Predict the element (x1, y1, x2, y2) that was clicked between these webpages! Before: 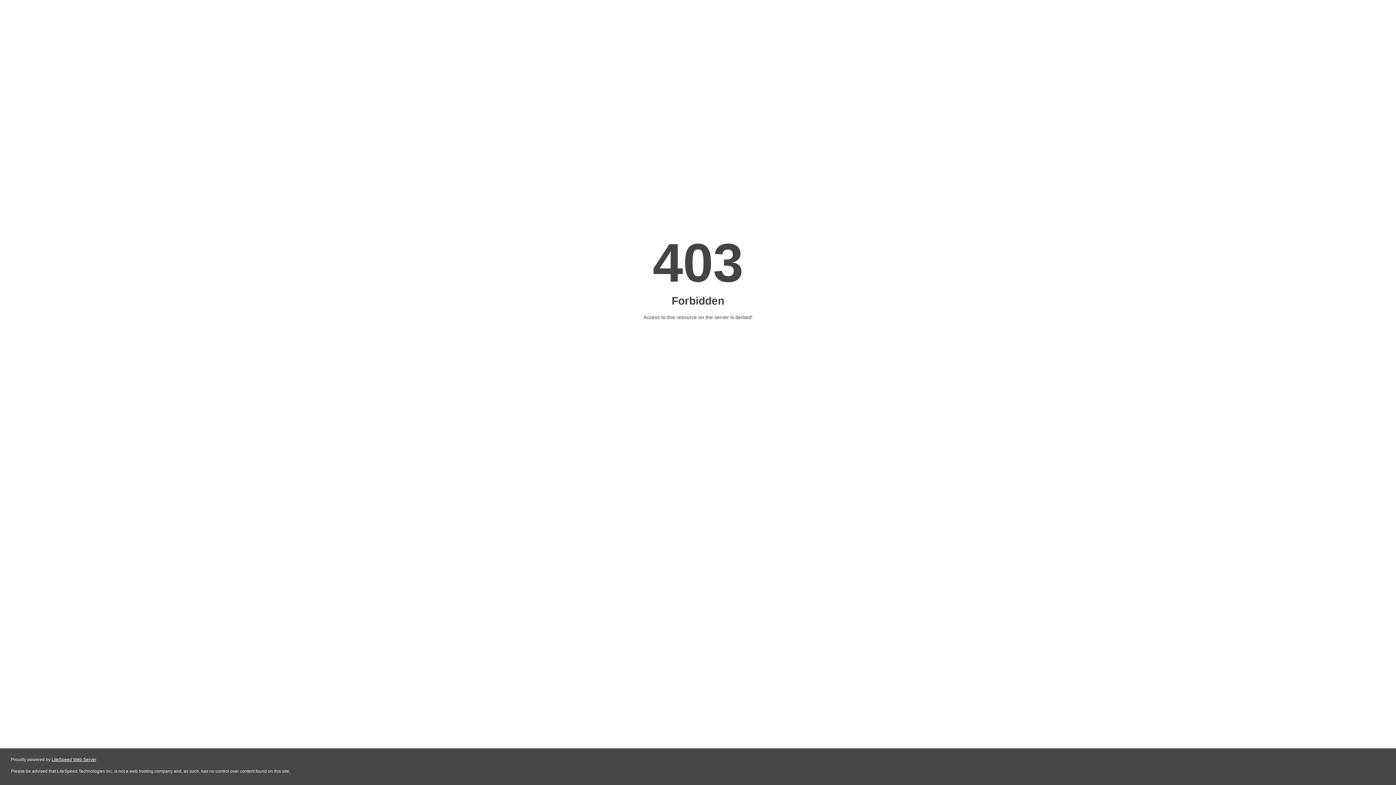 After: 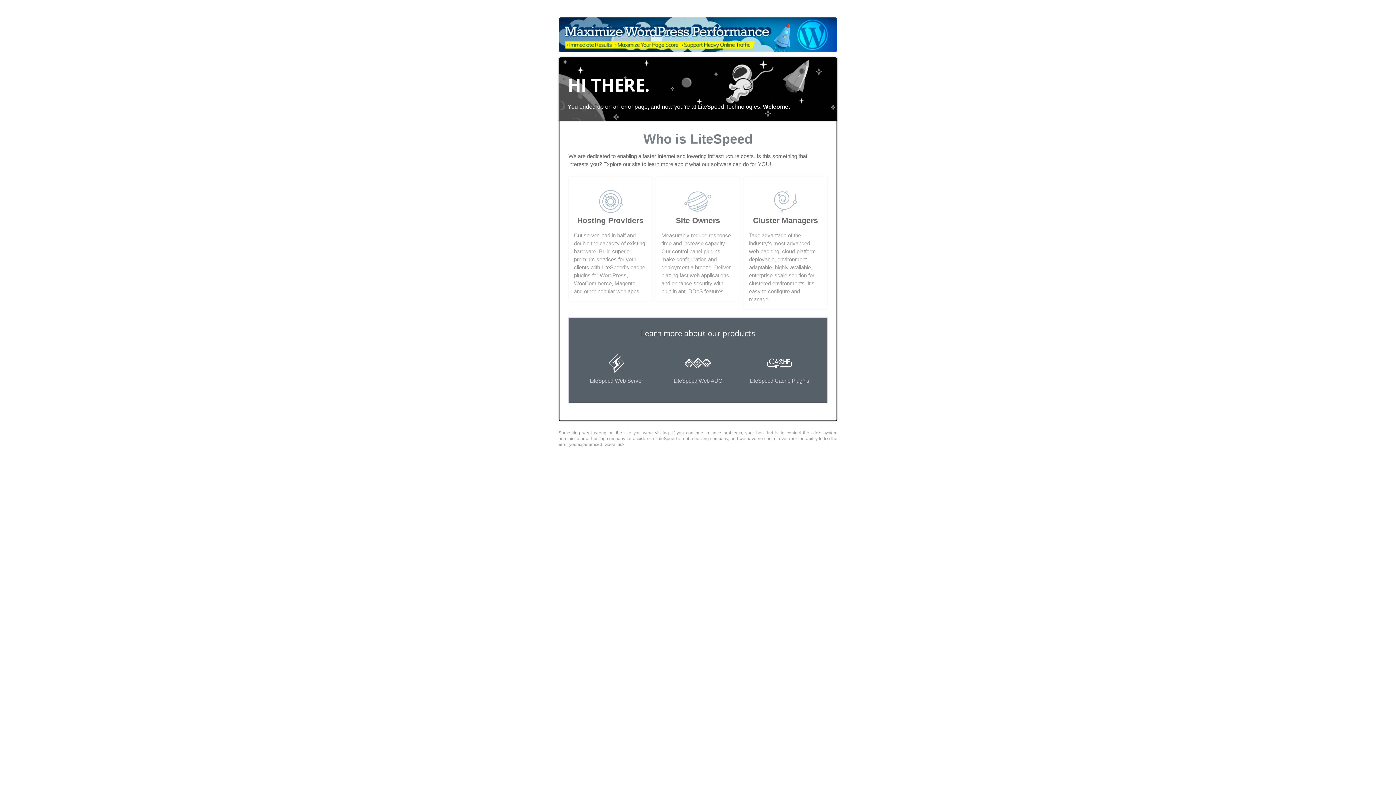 Action: label: LiteSpeed Web Server bbox: (51, 757, 96, 762)